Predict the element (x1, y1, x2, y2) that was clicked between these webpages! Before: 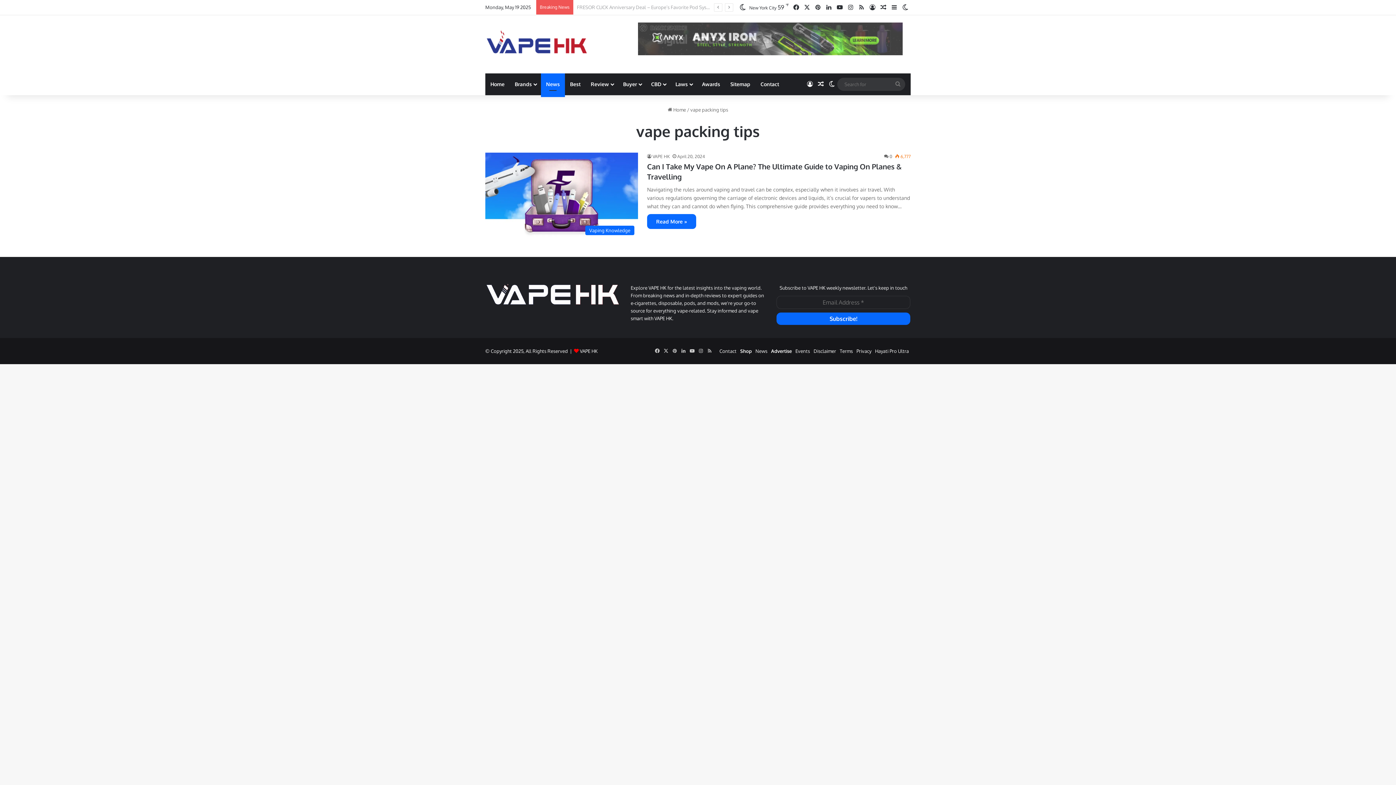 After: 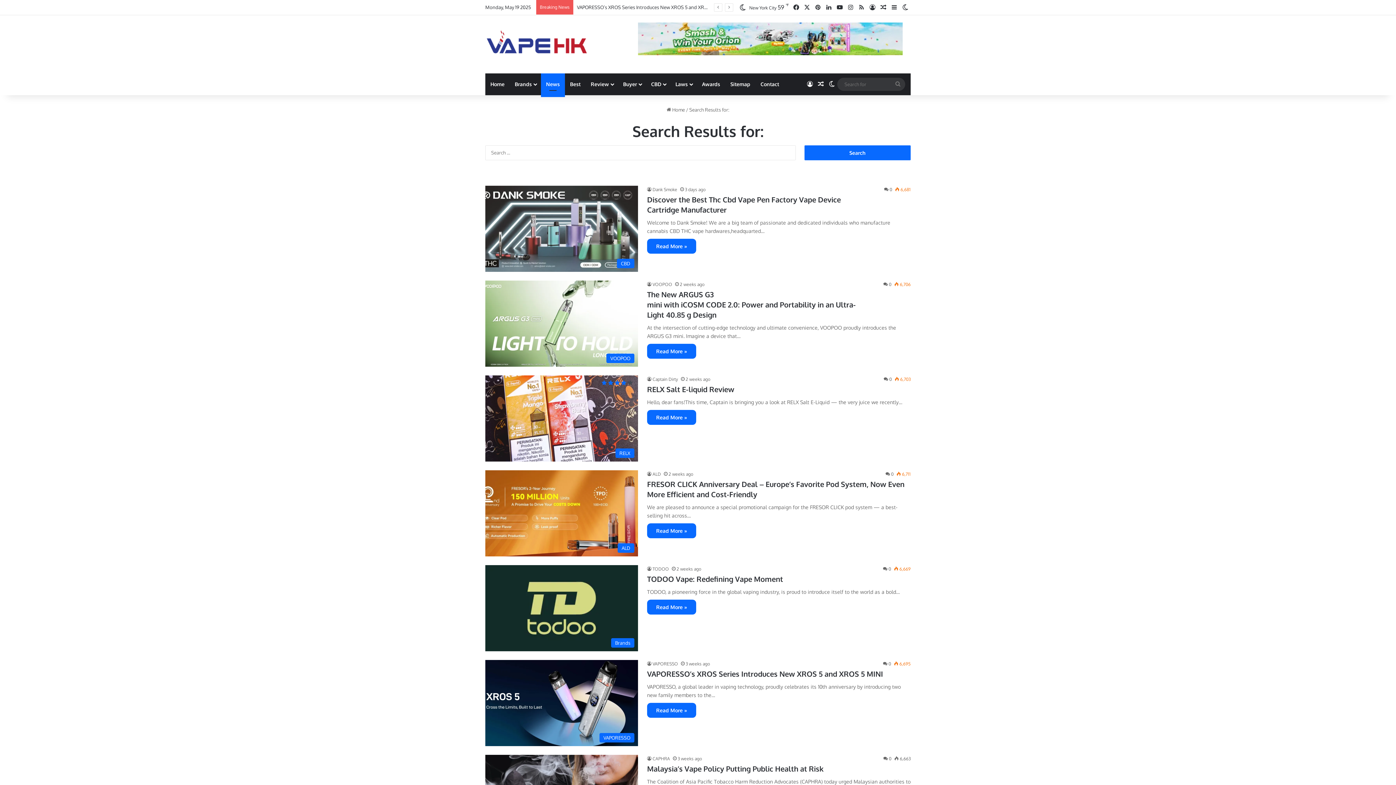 Action: bbox: (890, 77, 905, 90) label: Search for